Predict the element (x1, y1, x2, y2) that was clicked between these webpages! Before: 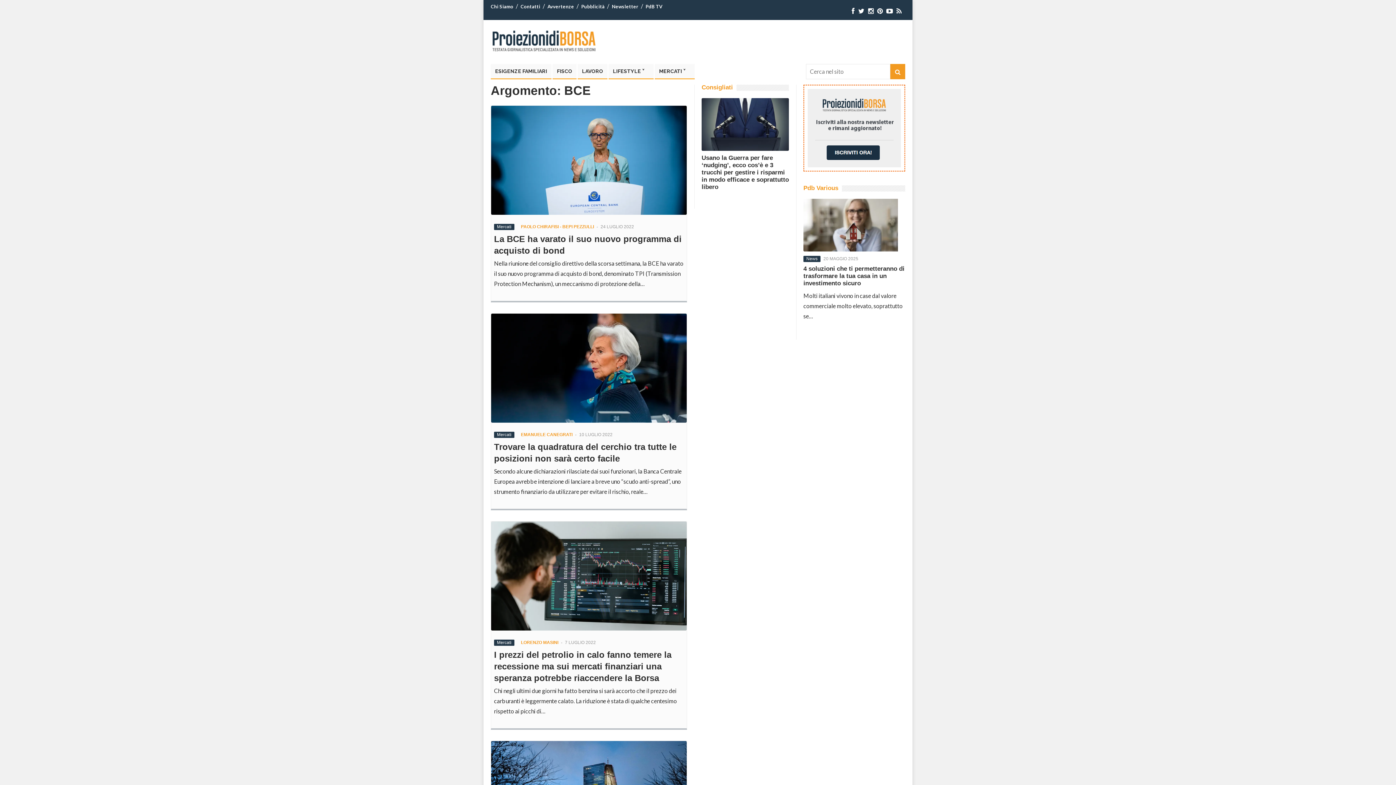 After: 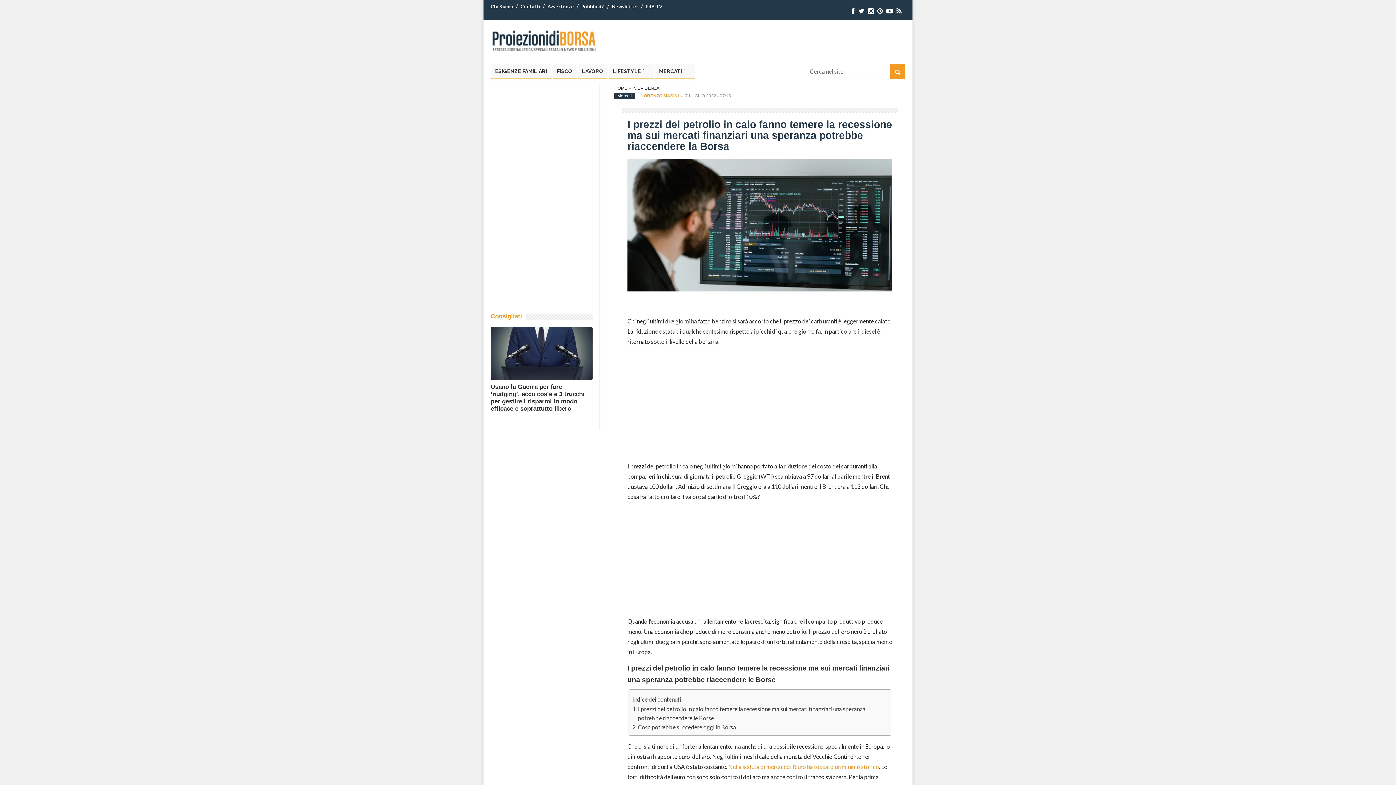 Action: bbox: (491, 521, 686, 630)